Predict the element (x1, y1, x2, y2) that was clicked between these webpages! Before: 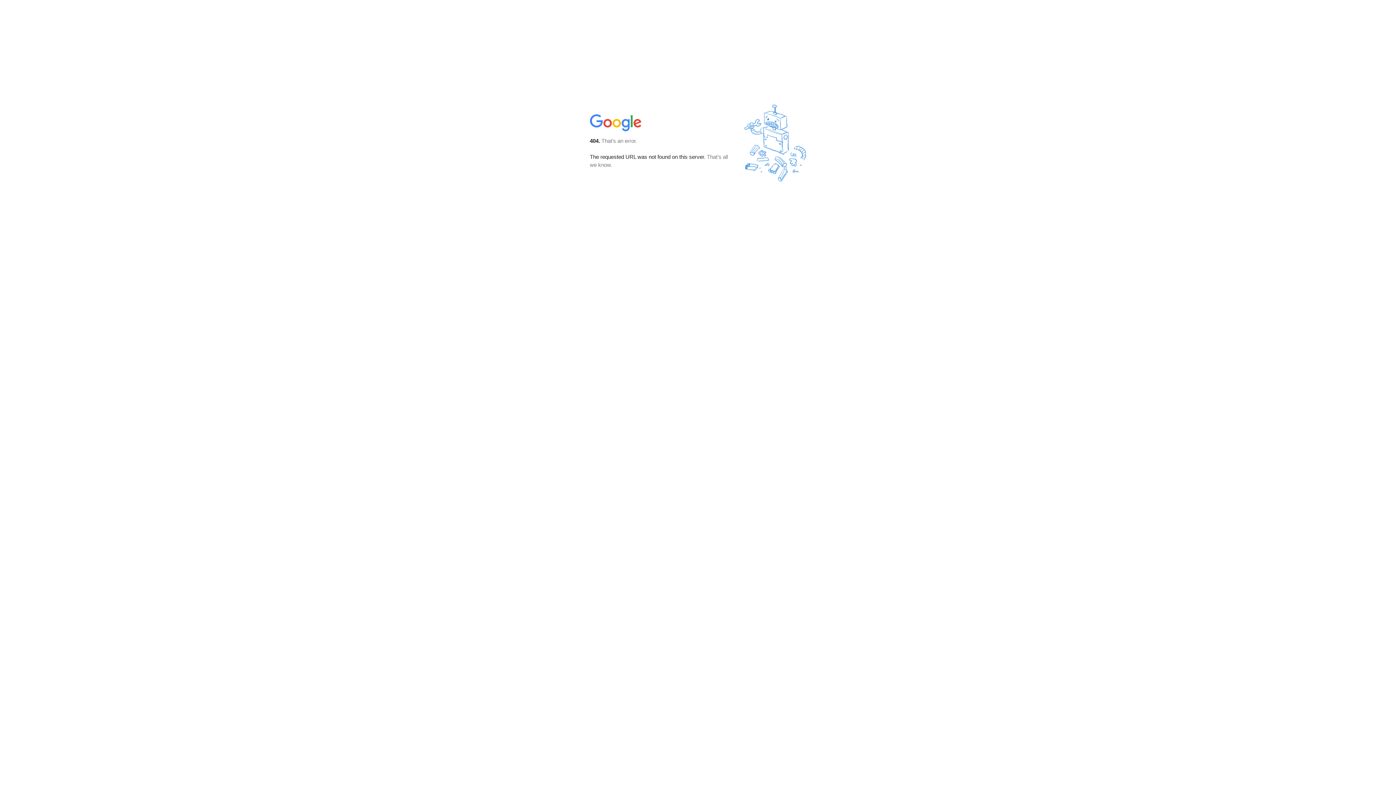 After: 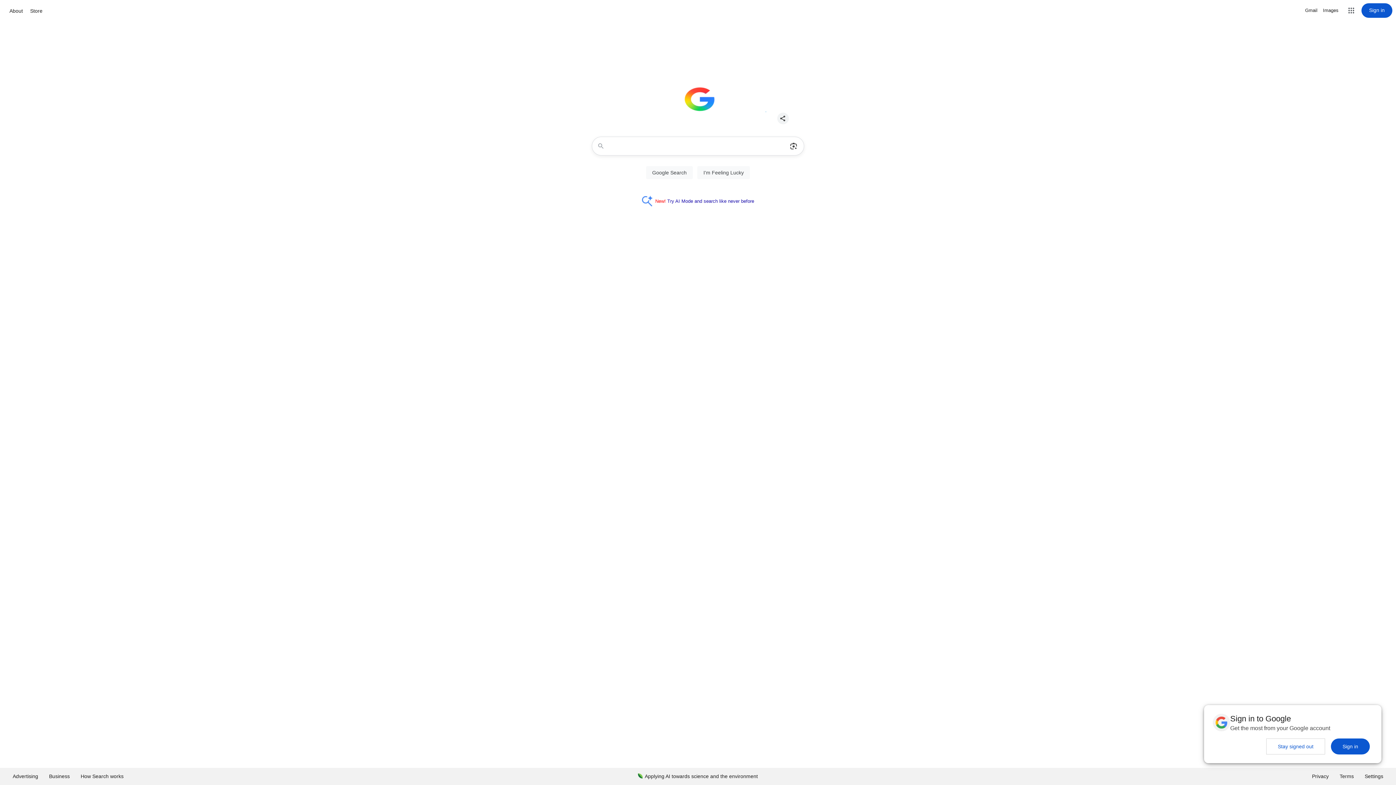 Action: bbox: (590, 127, 642, 134)